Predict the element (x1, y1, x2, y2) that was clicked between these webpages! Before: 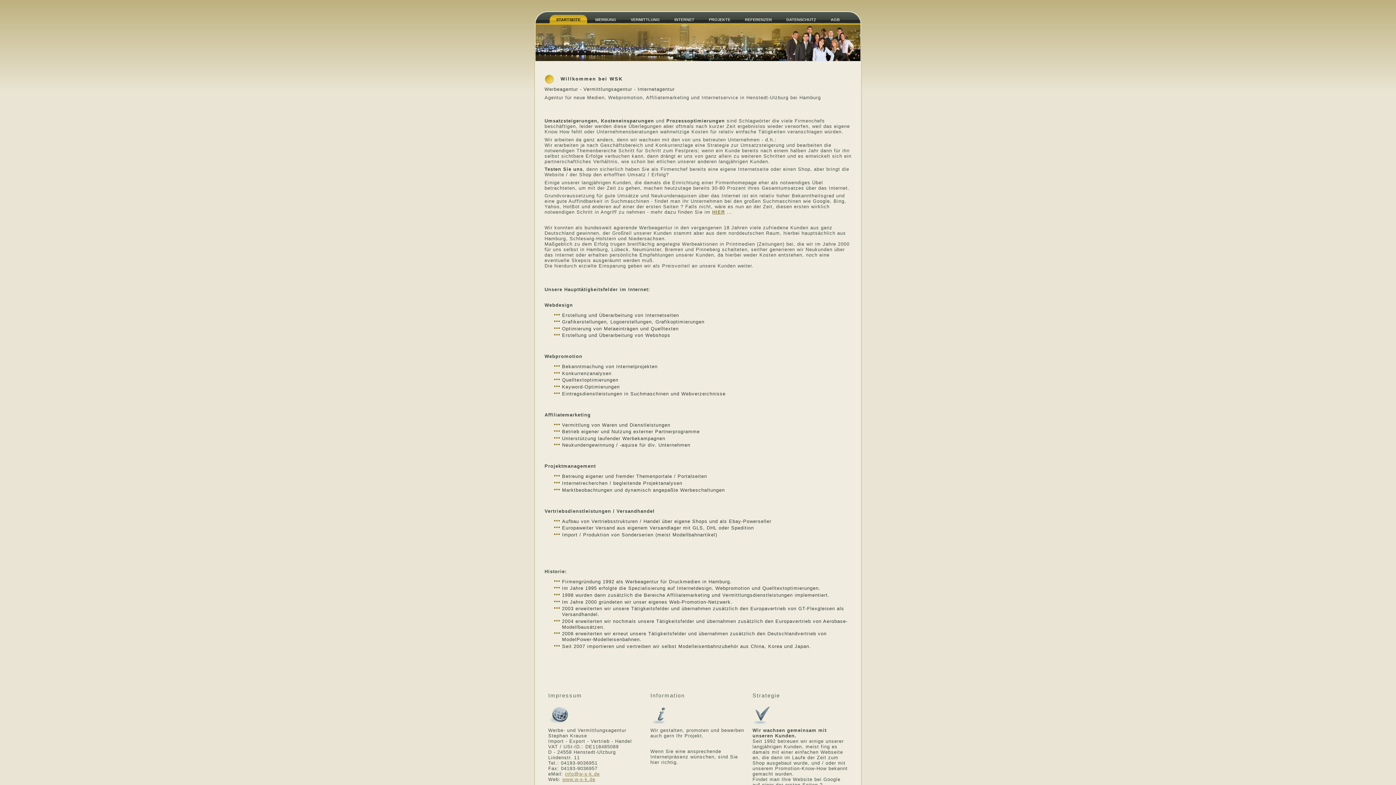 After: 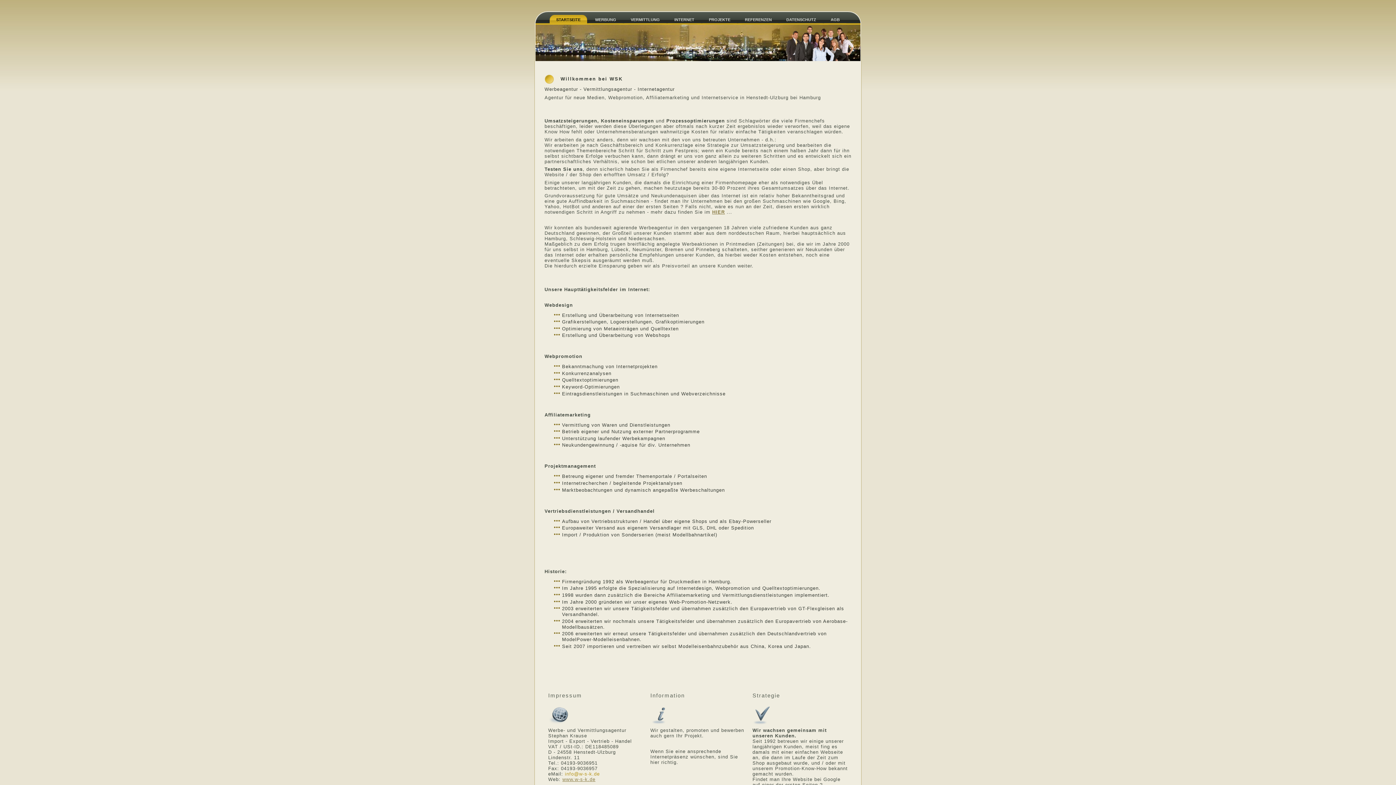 Action: label: info@w-s-k.de bbox: (565, 771, 600, 777)